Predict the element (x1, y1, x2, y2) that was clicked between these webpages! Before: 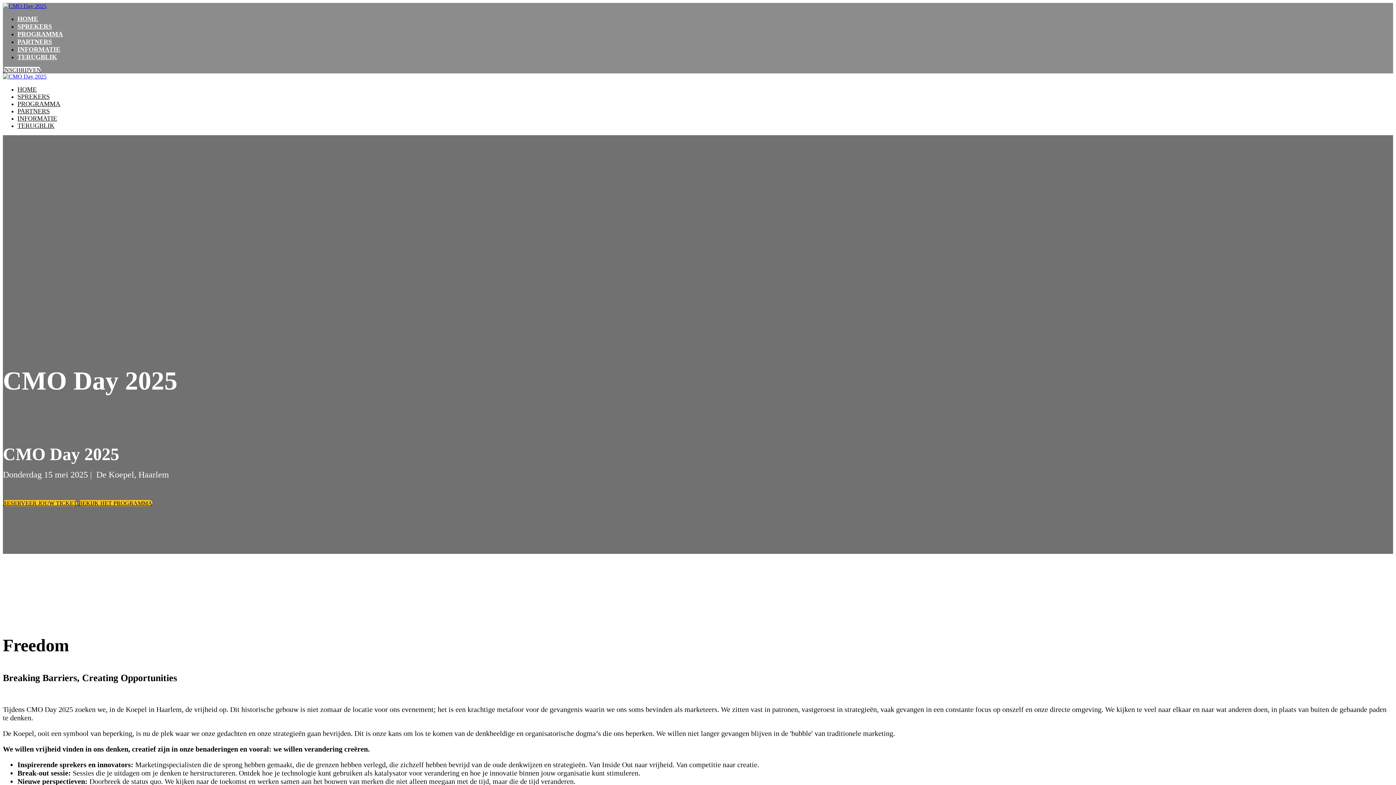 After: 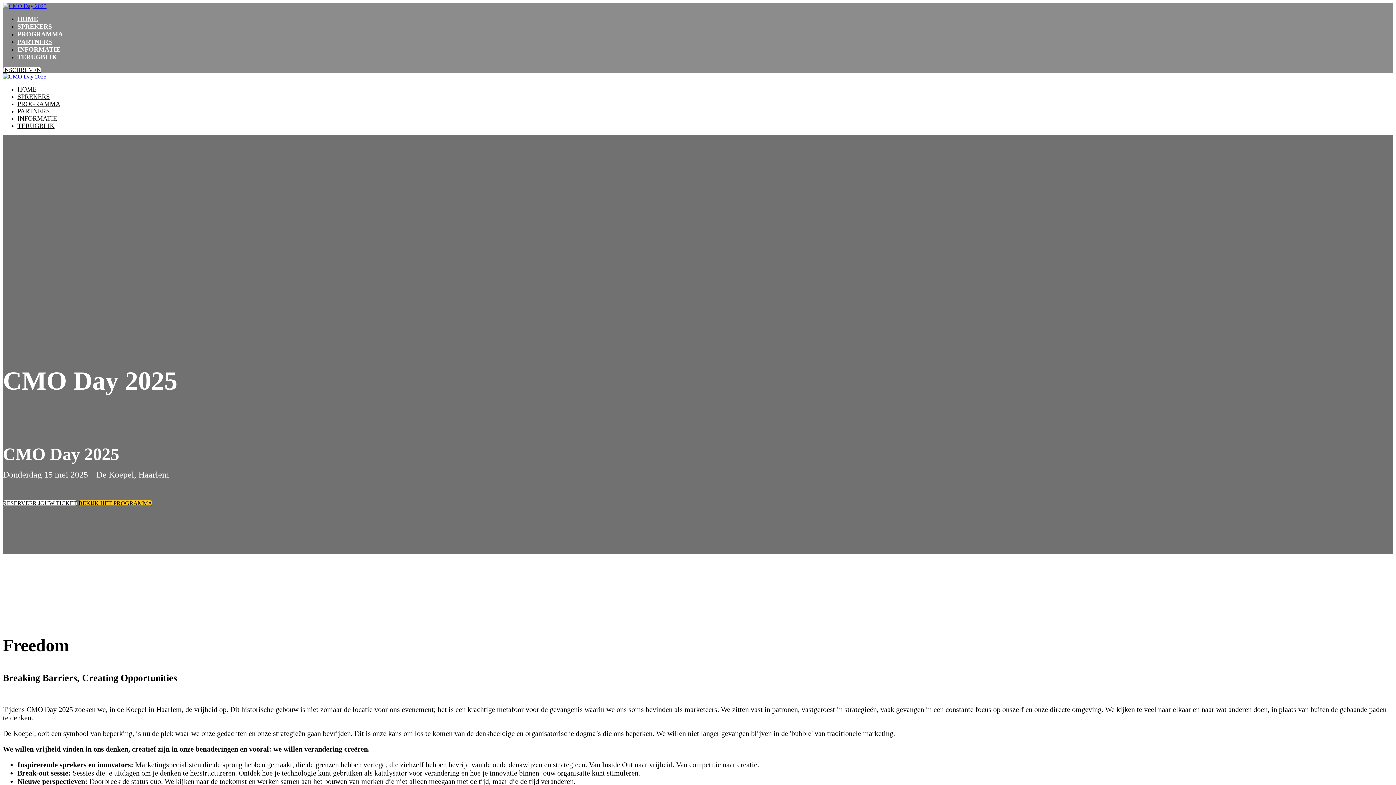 Action: label: RESERVEER JOUW TICKET bbox: (2, 500, 77, 506)